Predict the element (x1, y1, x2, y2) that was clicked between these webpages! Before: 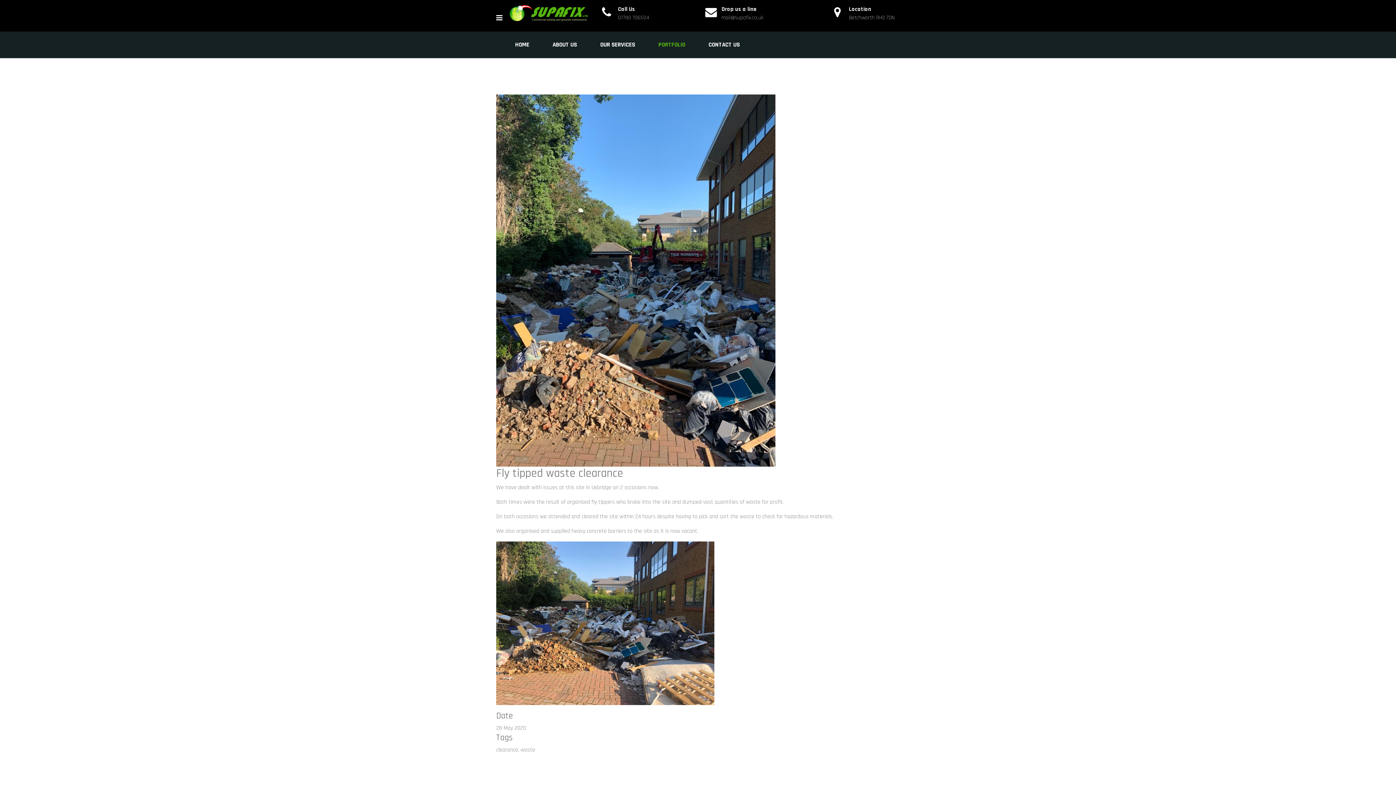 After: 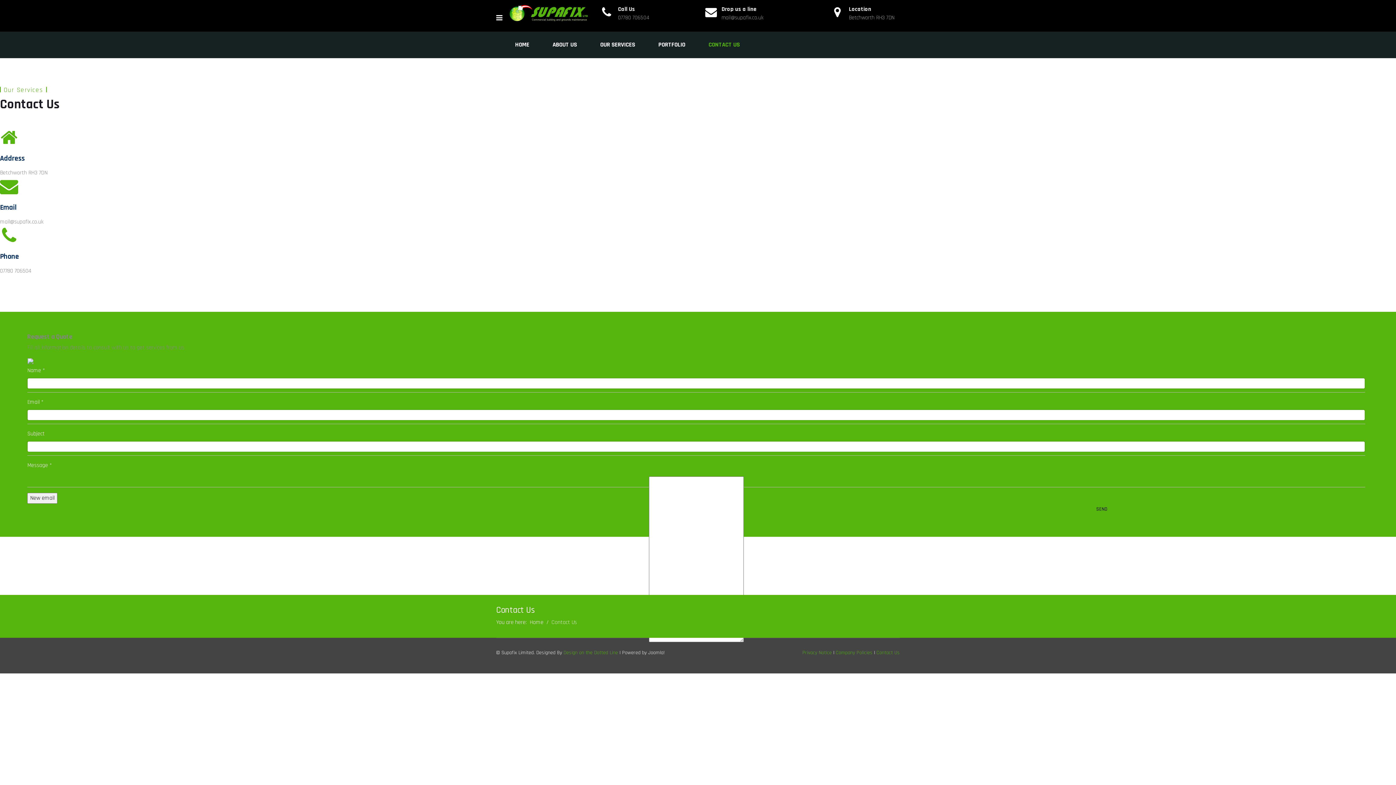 Action: bbox: (697, 31, 751, 58) label: CONTACT US